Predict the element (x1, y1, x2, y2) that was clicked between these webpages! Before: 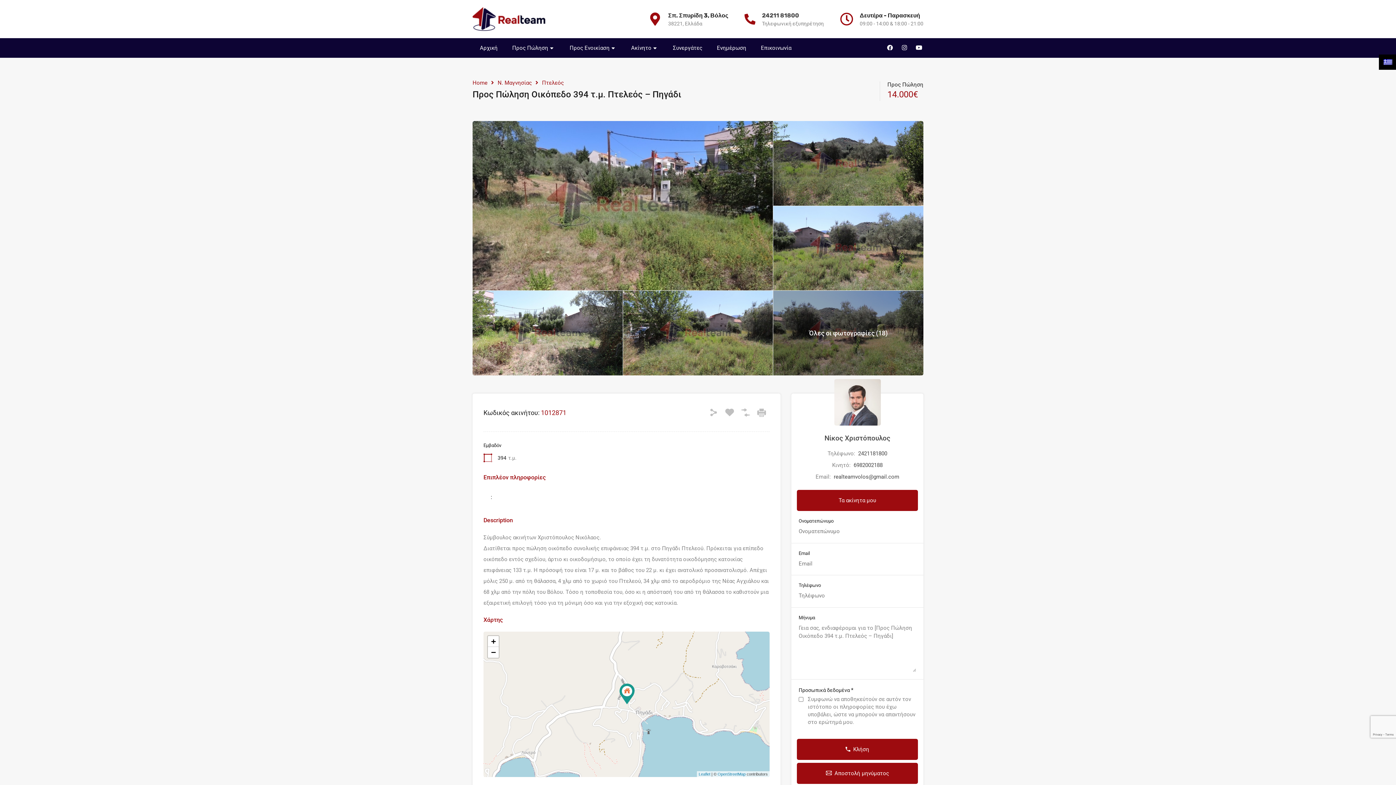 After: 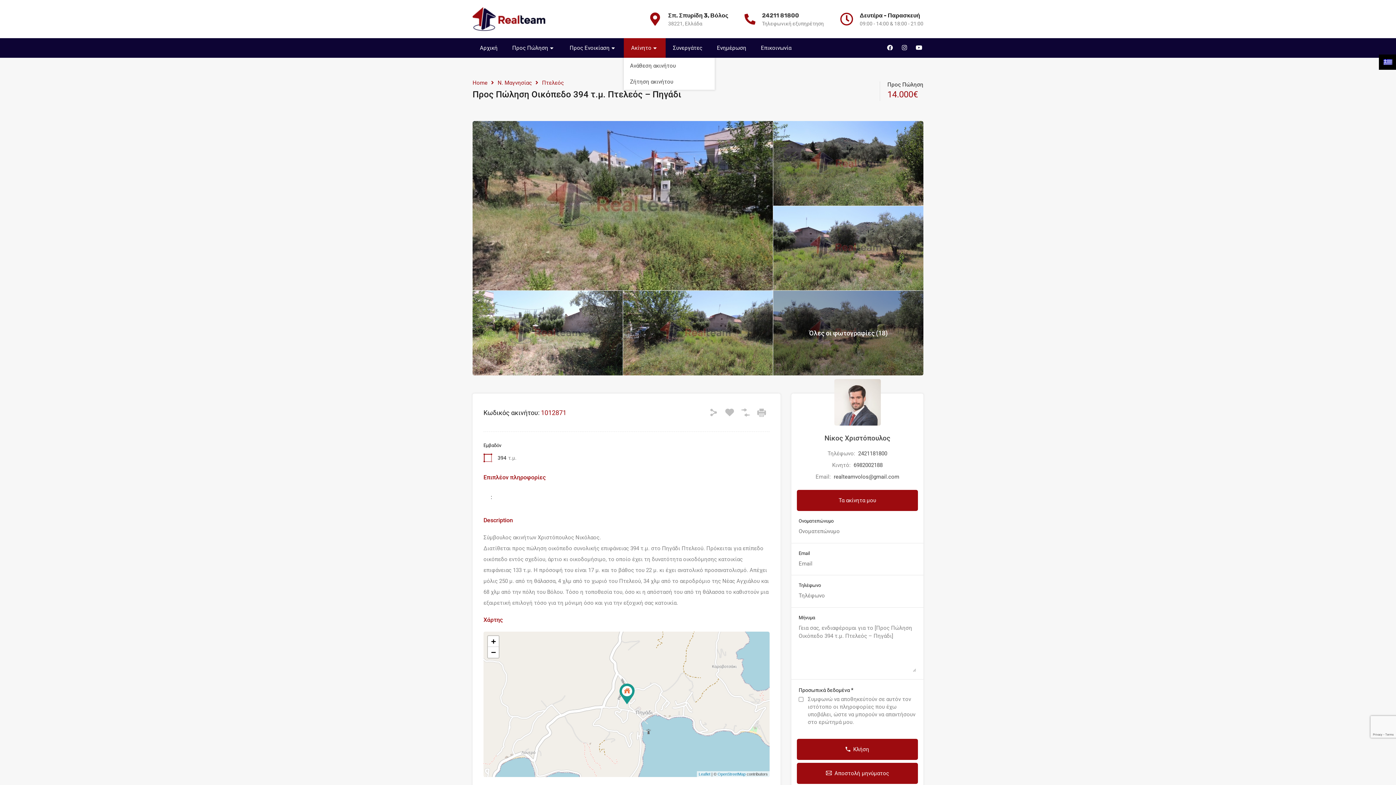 Action: bbox: (624, 38, 665, 57) label: Ακίνητο